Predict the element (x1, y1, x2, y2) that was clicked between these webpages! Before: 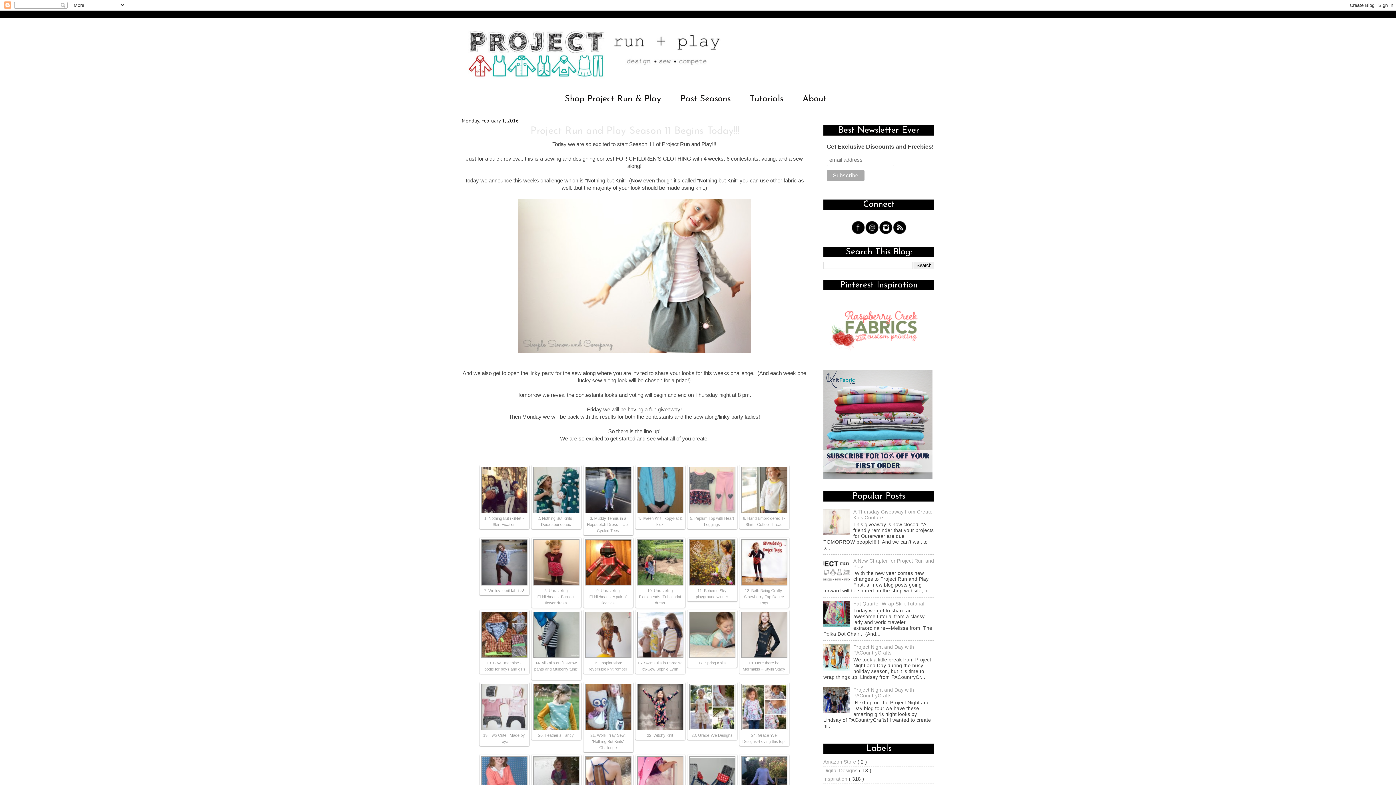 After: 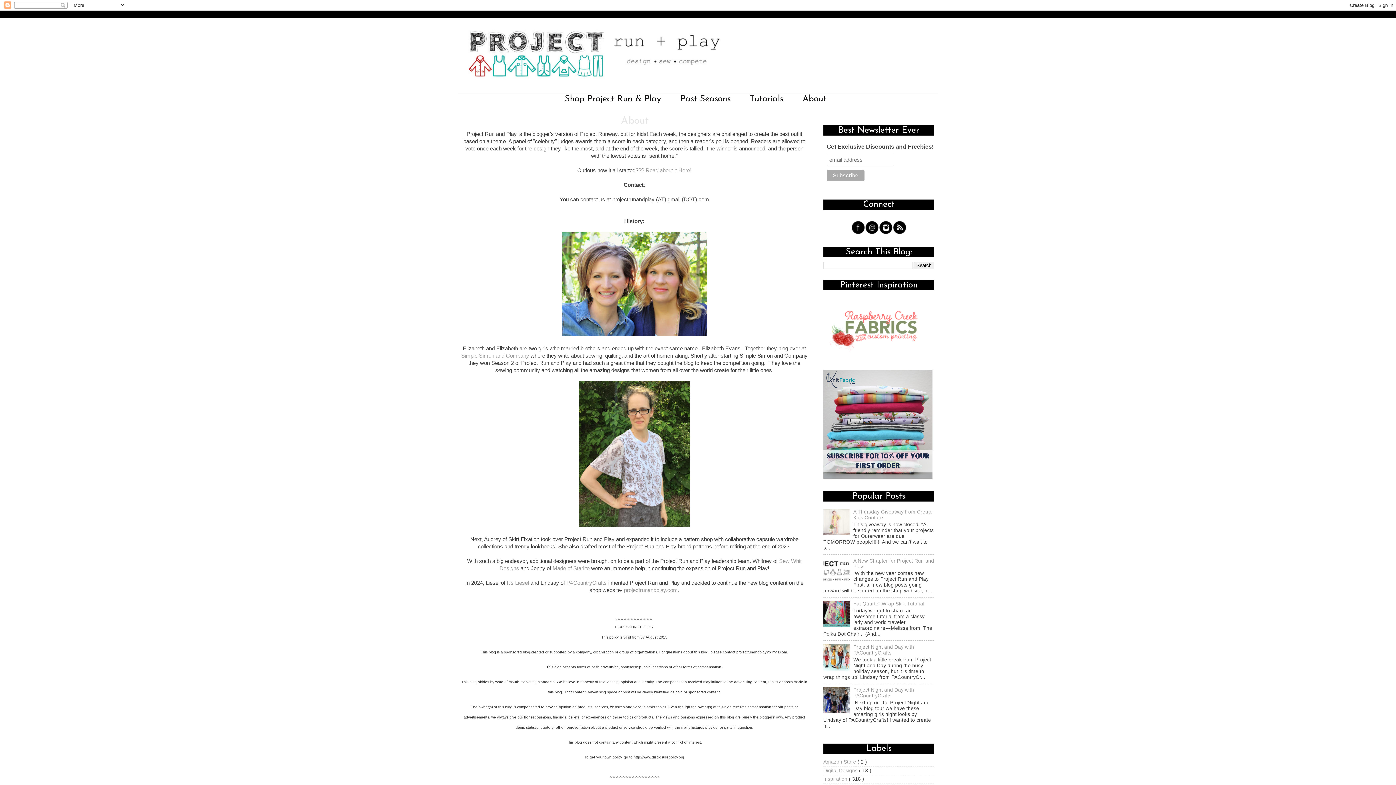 Action: bbox: (794, 94, 835, 104) label: About